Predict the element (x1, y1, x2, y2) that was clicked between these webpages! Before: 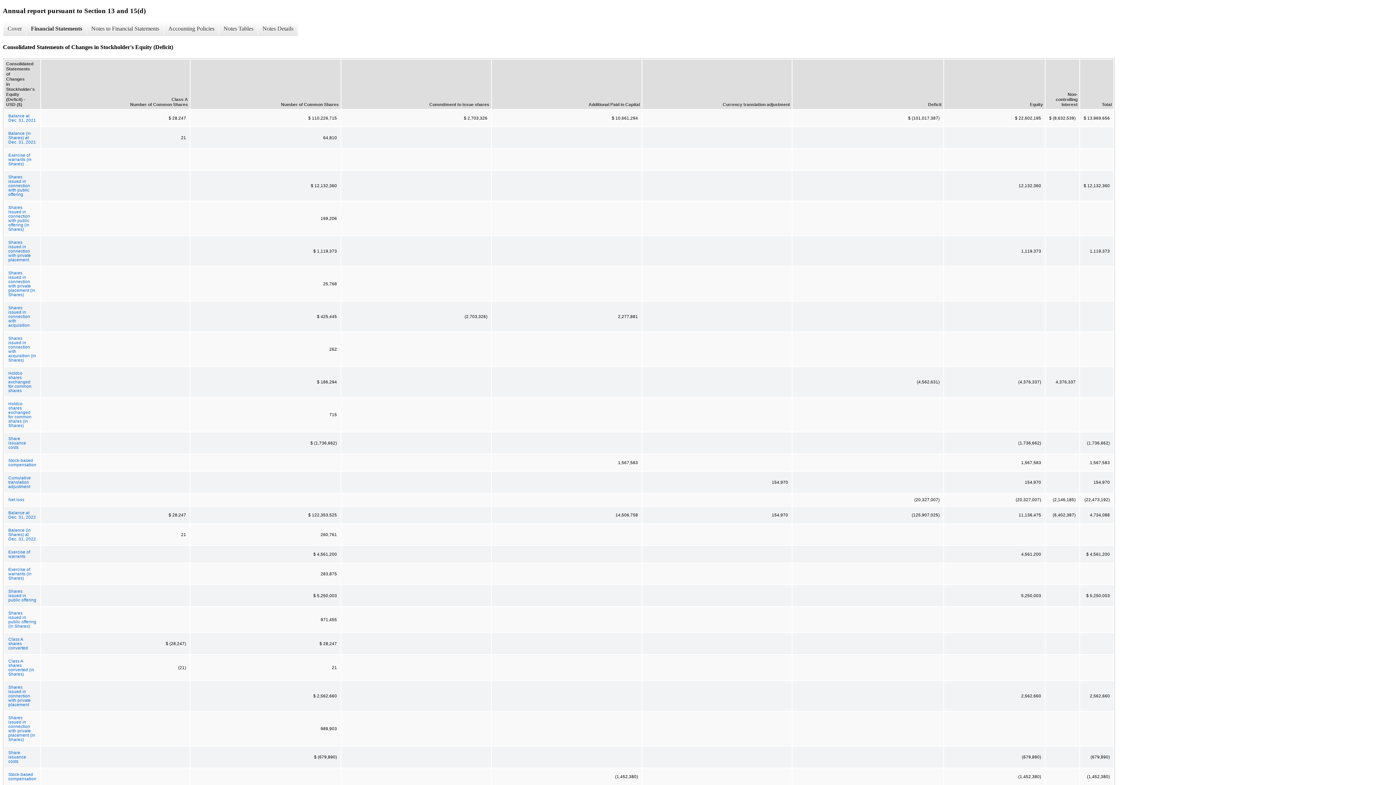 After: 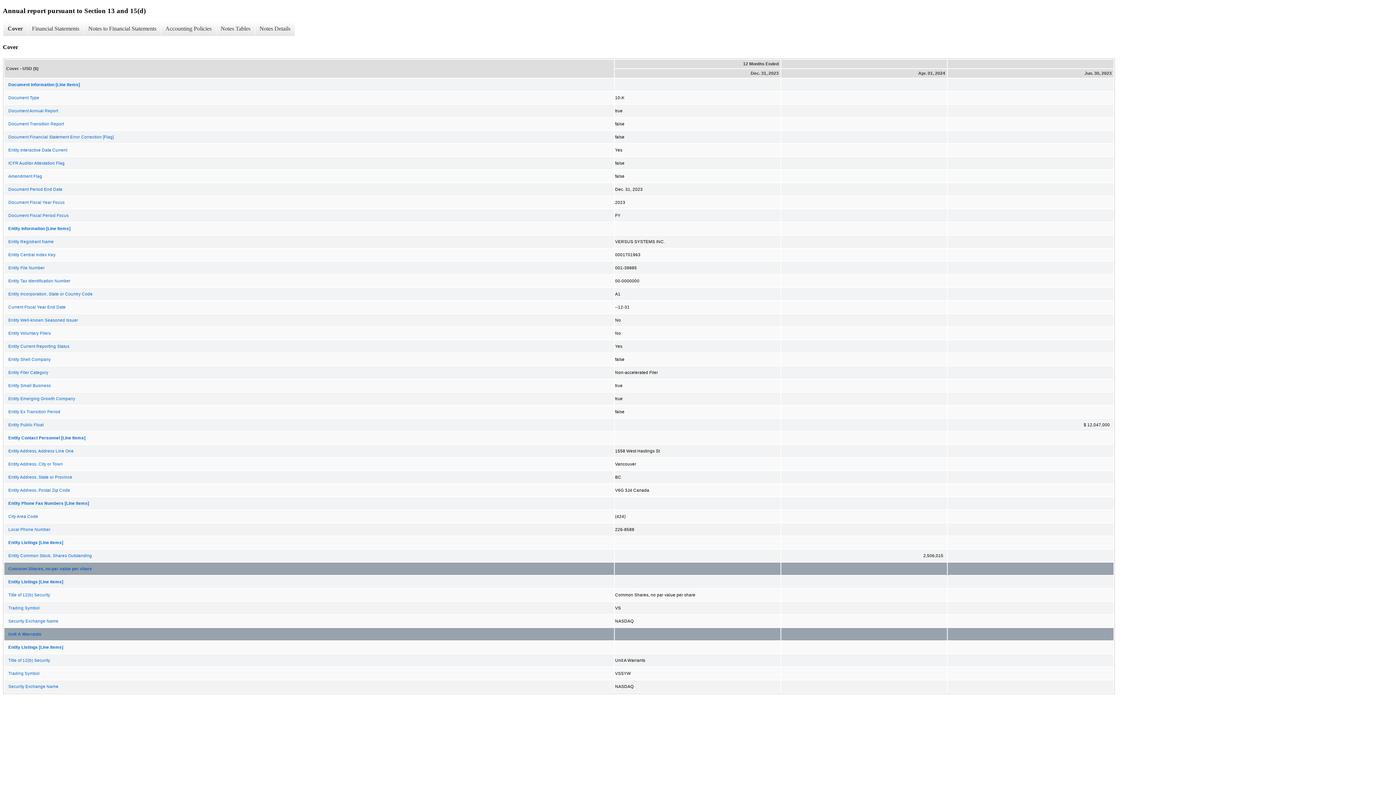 Action: bbox: (2, 21, 26, 36) label: Cover